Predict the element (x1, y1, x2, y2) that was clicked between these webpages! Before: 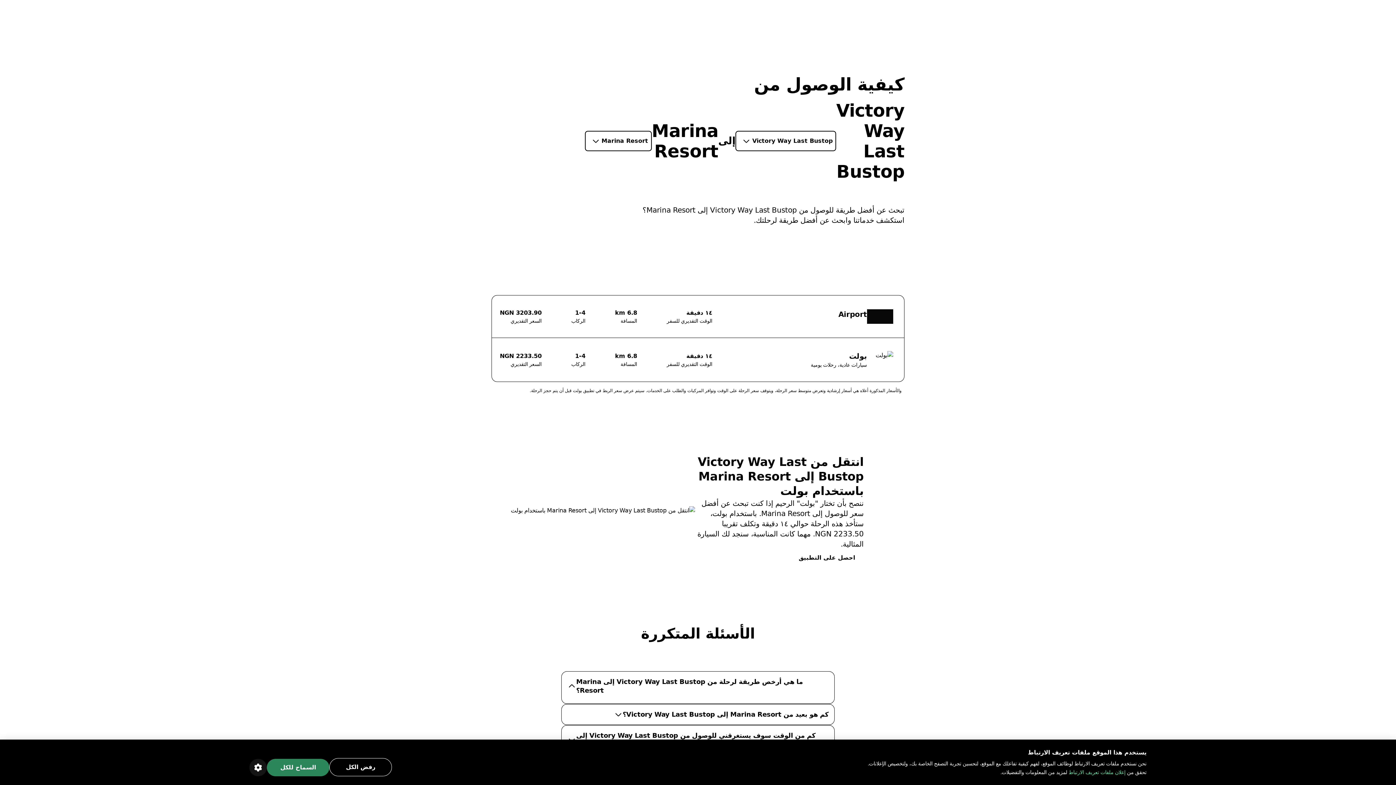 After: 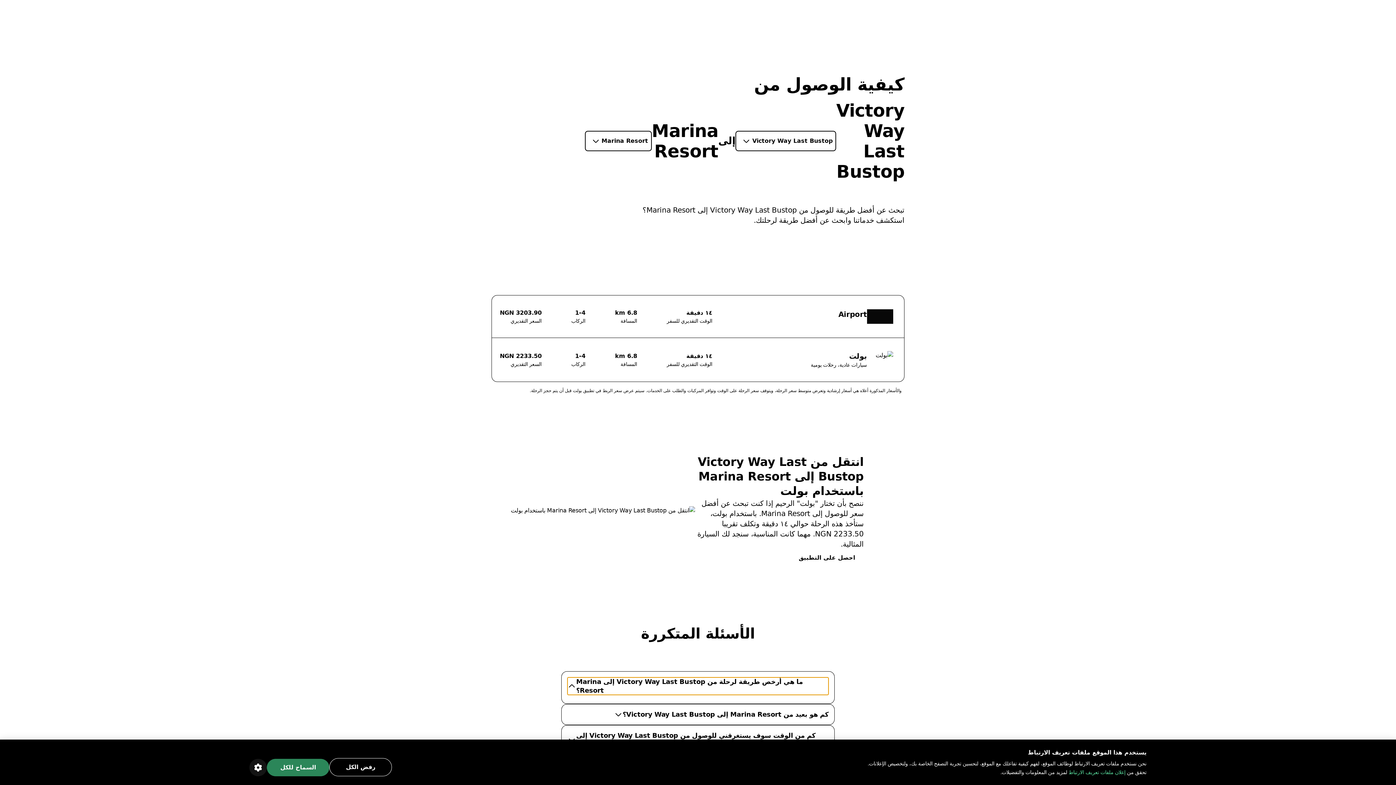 Action: bbox: (567, 677, 828, 695) label: ما هي أرخص طريقة لرحلة من Victory Way Last Bustop إلى Marina Resort؟